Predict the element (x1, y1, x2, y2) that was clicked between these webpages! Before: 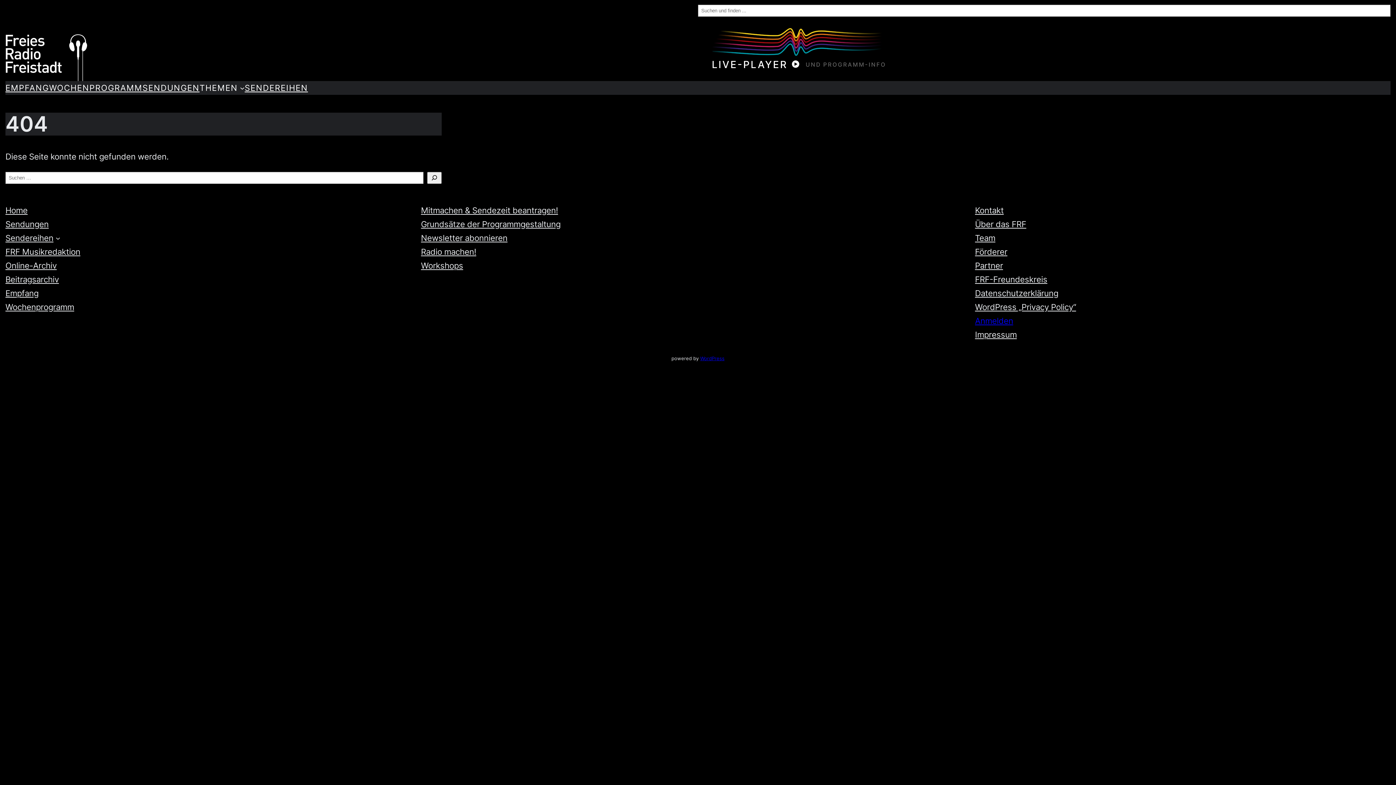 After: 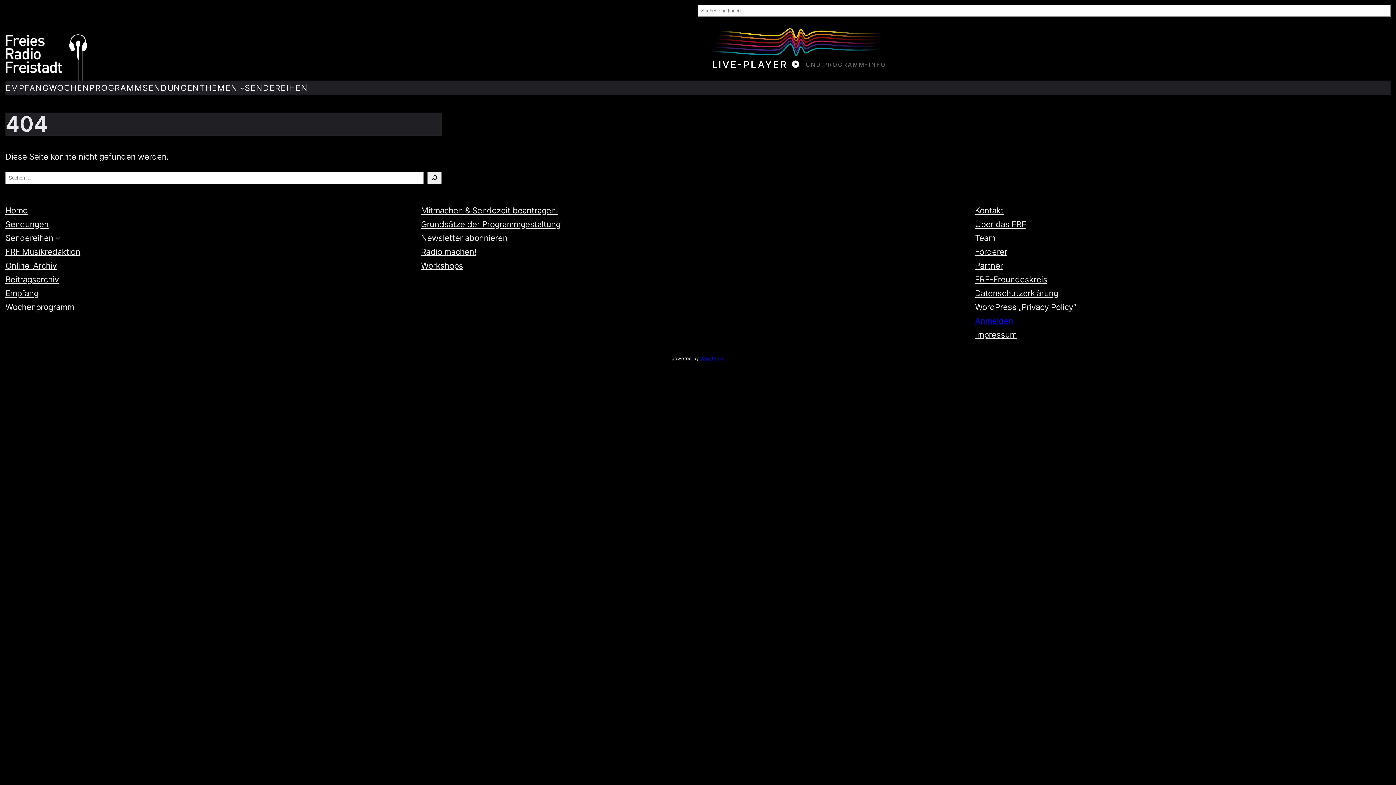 Action: bbox: (712, 24, 889, 69)